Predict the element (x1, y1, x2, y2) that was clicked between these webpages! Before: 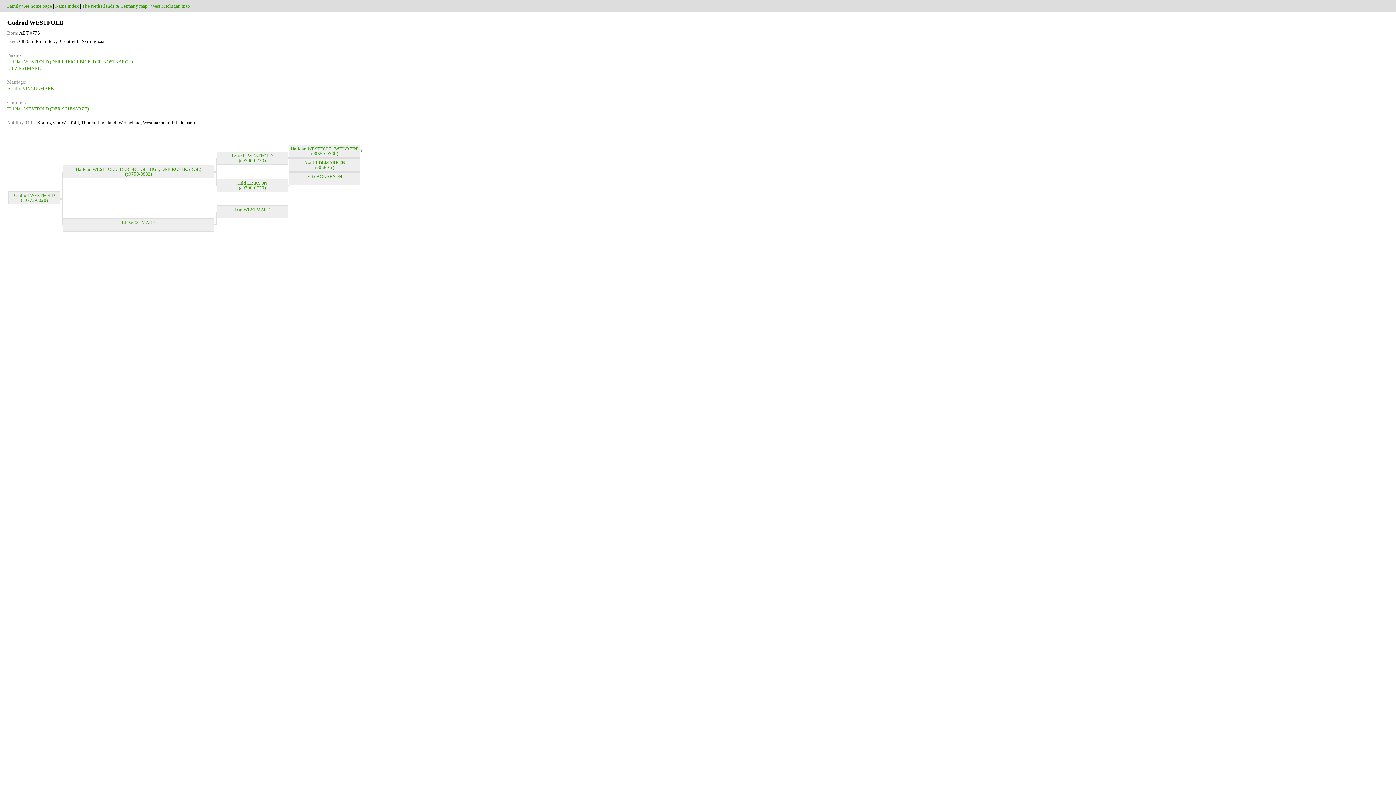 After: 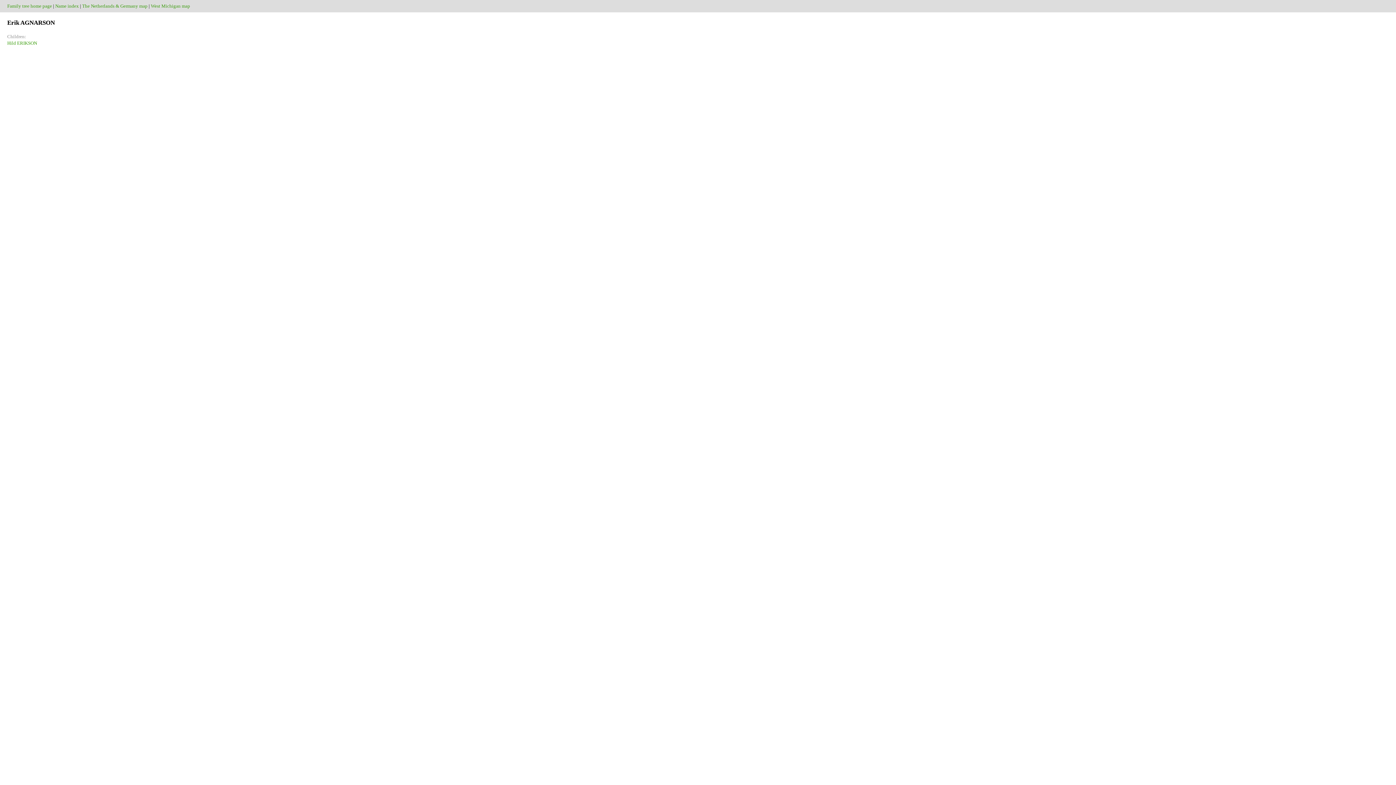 Action: label: Erik AGNARSON
  bbox: (307, 173, 342, 184)